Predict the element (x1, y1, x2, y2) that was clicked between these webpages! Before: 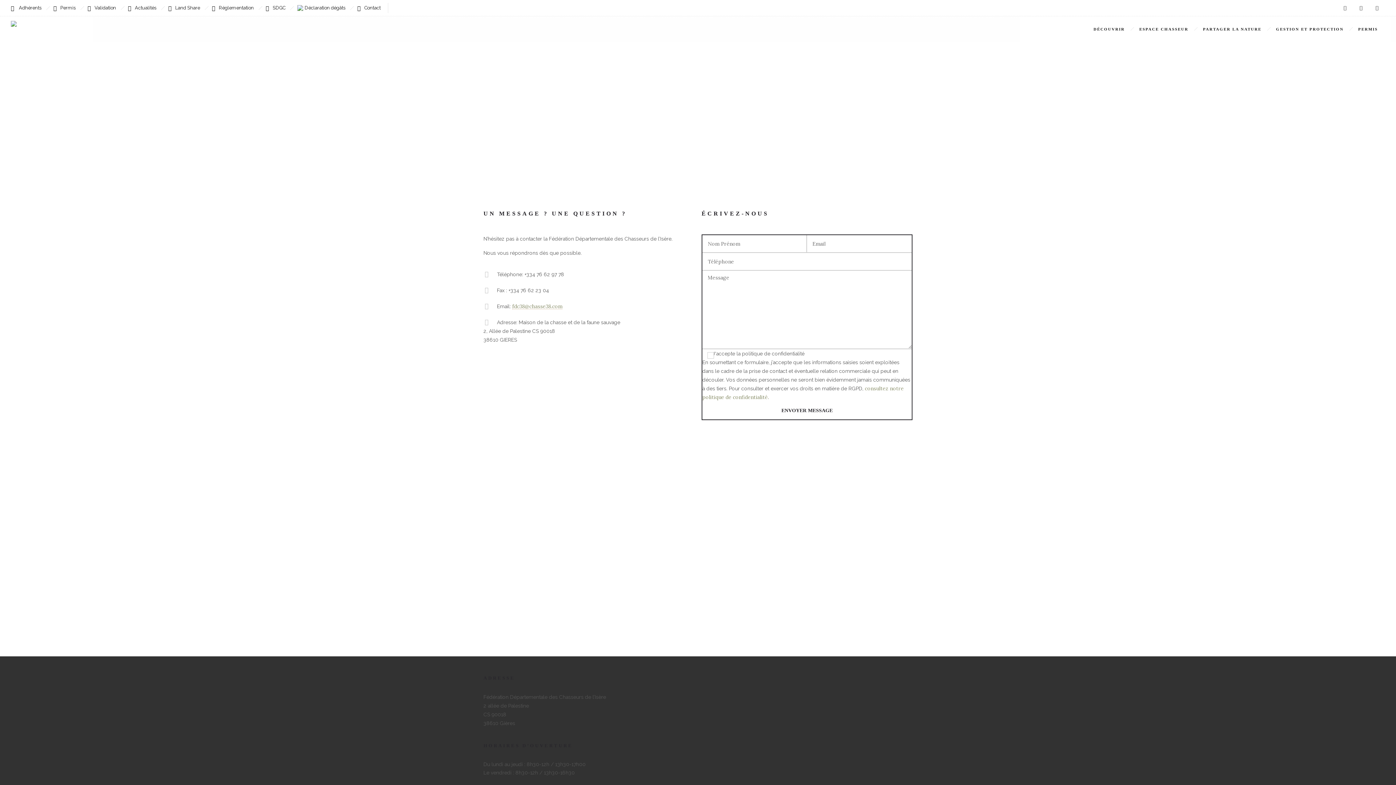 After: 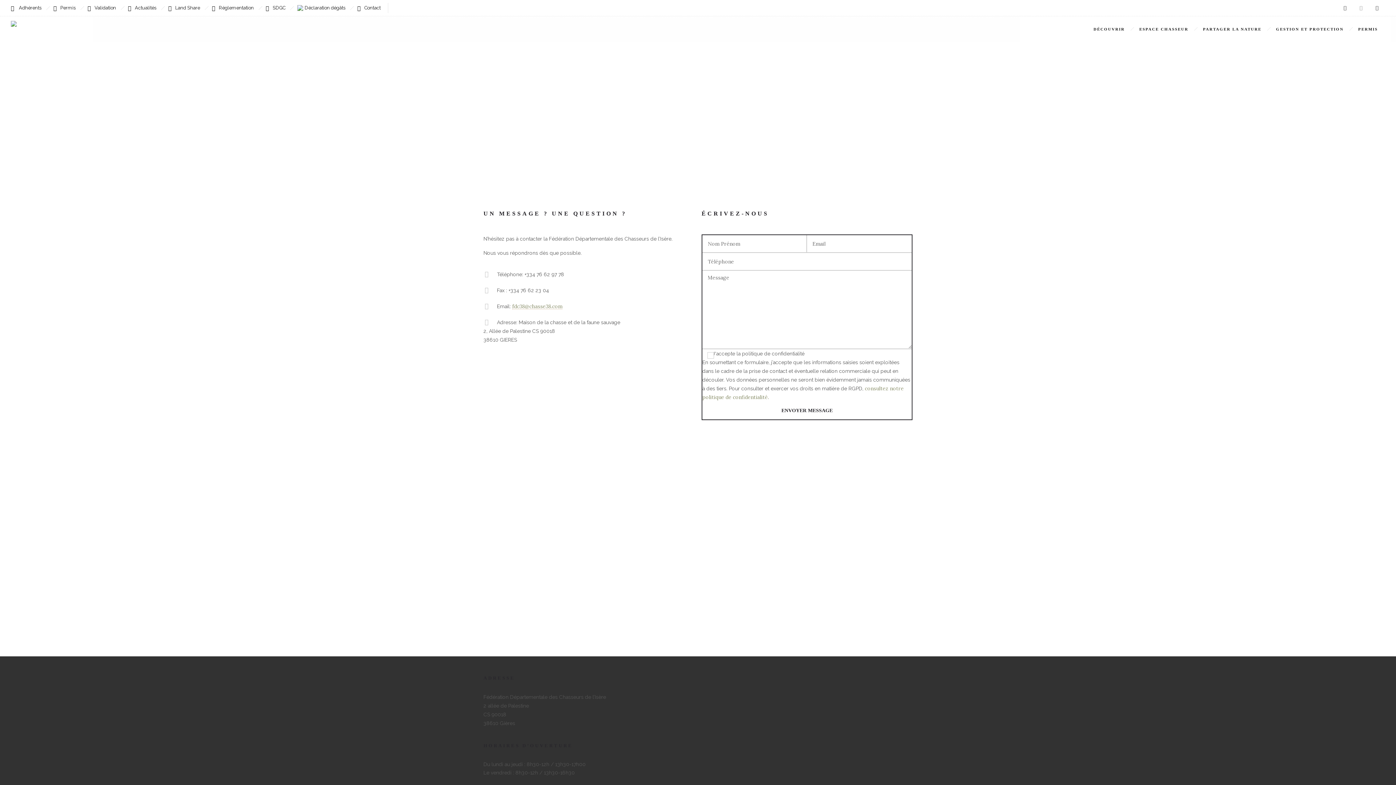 Action: bbox: (1353, 0, 1369, 16)